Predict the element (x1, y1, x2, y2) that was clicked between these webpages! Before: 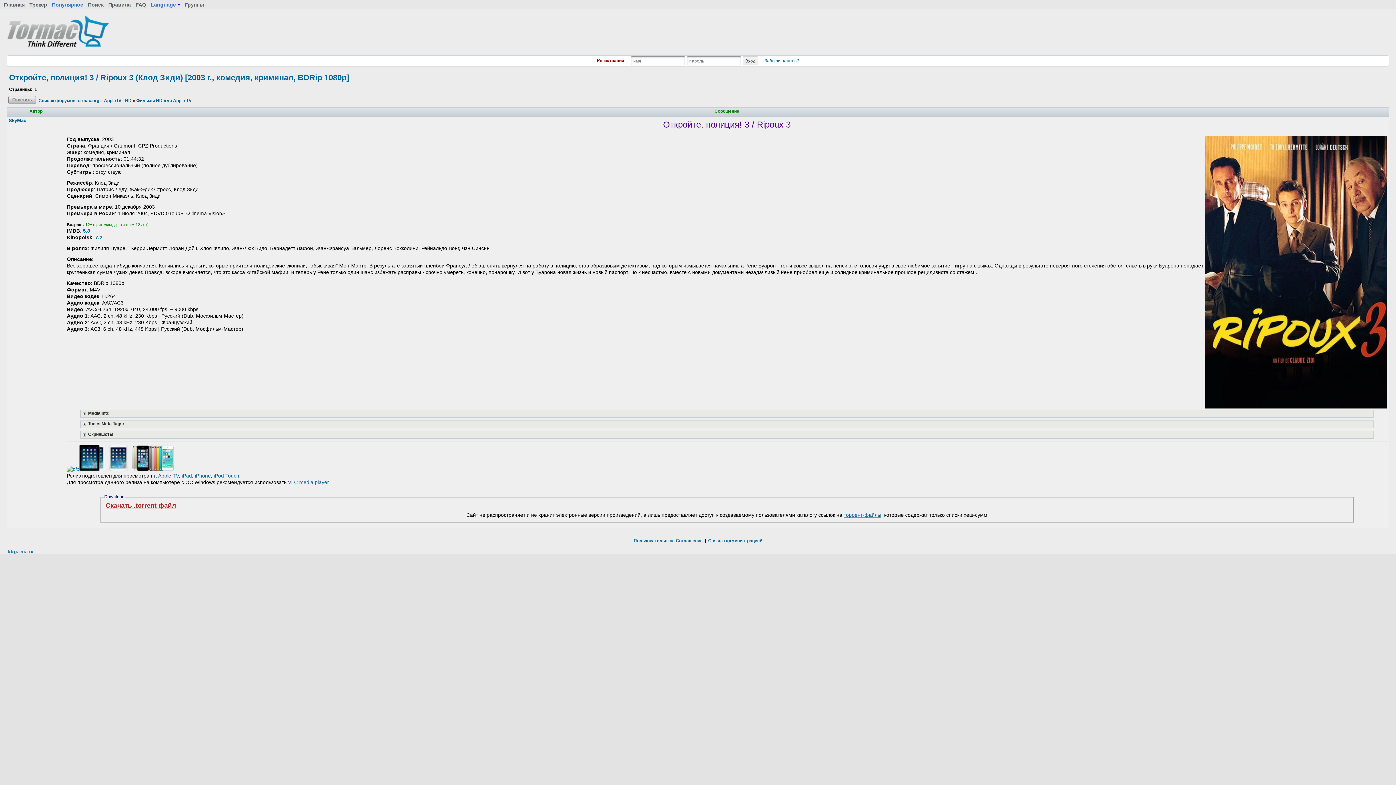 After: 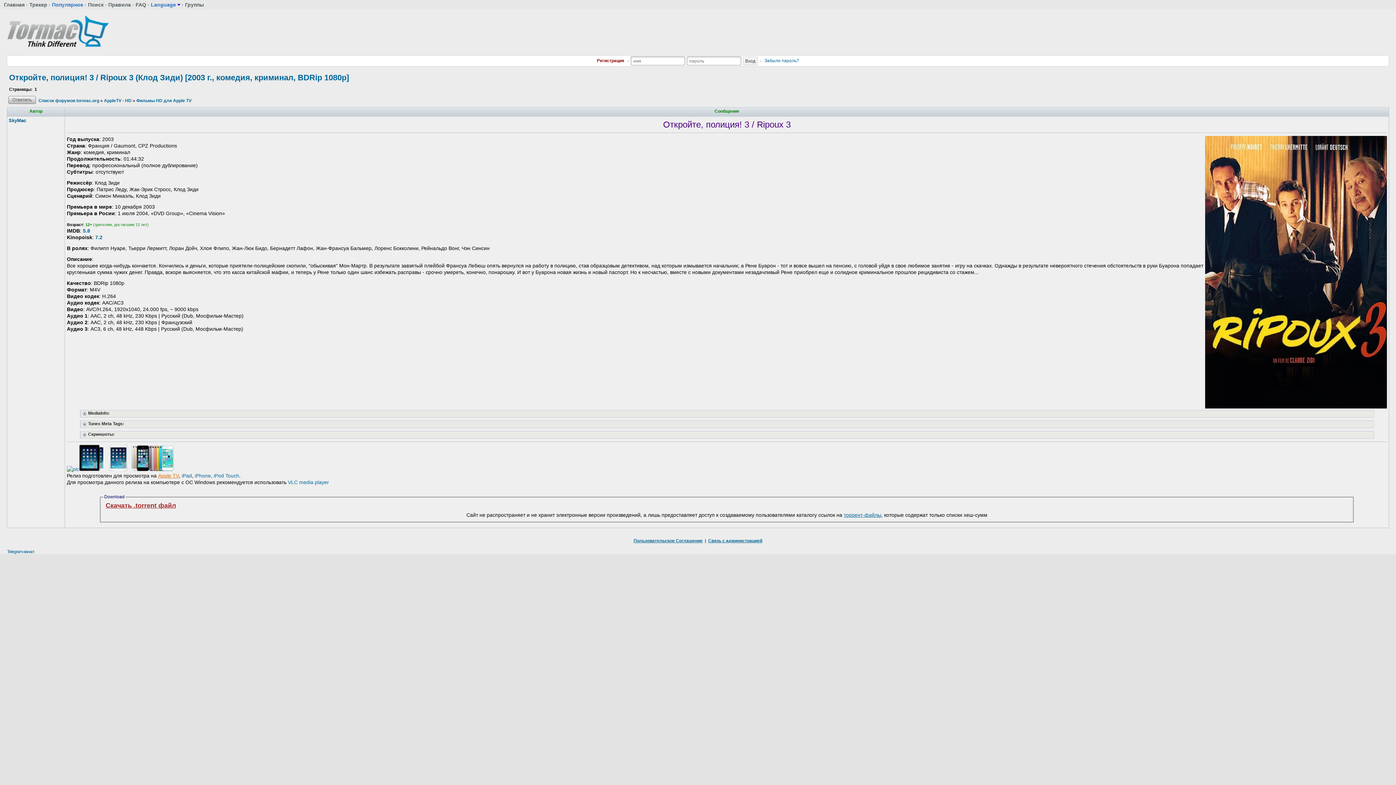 Action: label: Apple TV bbox: (158, 473, 178, 478)